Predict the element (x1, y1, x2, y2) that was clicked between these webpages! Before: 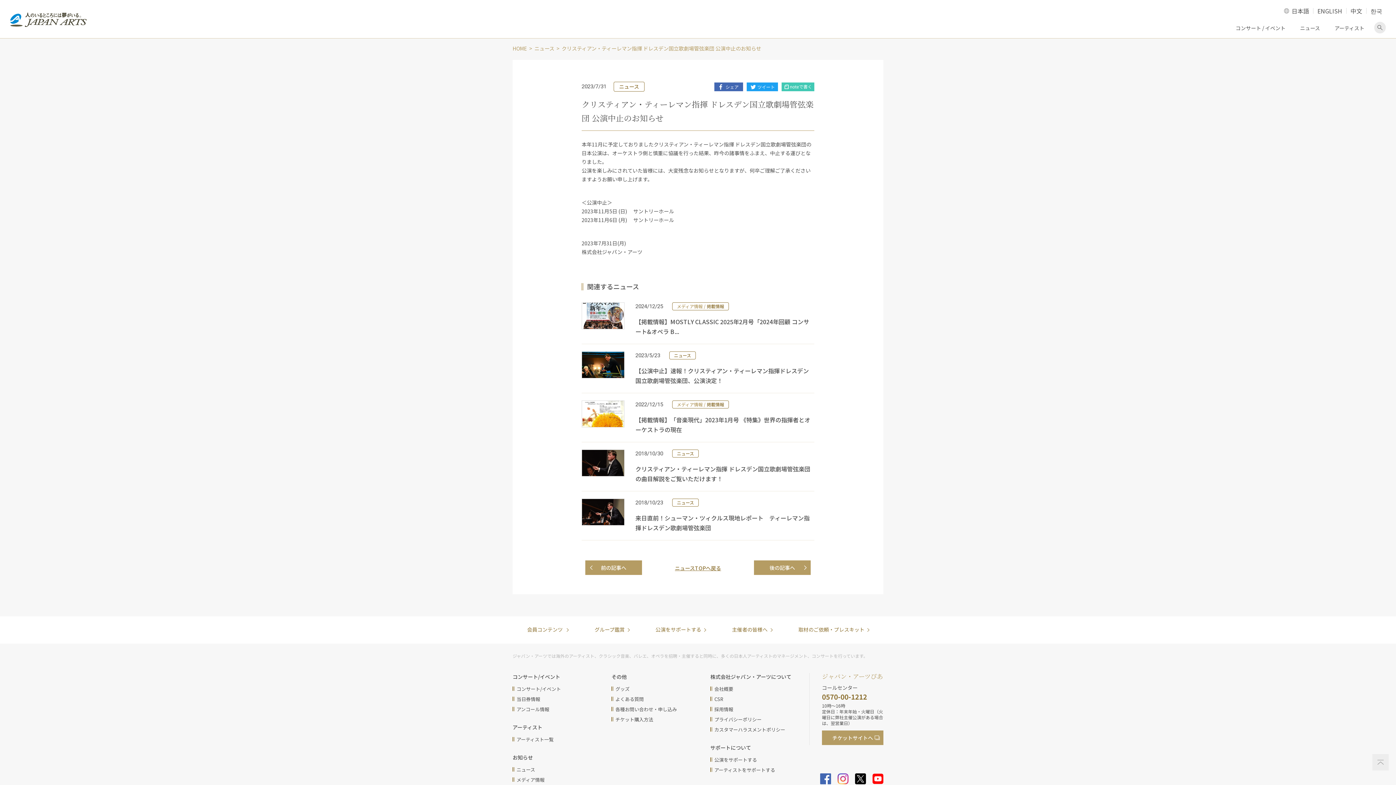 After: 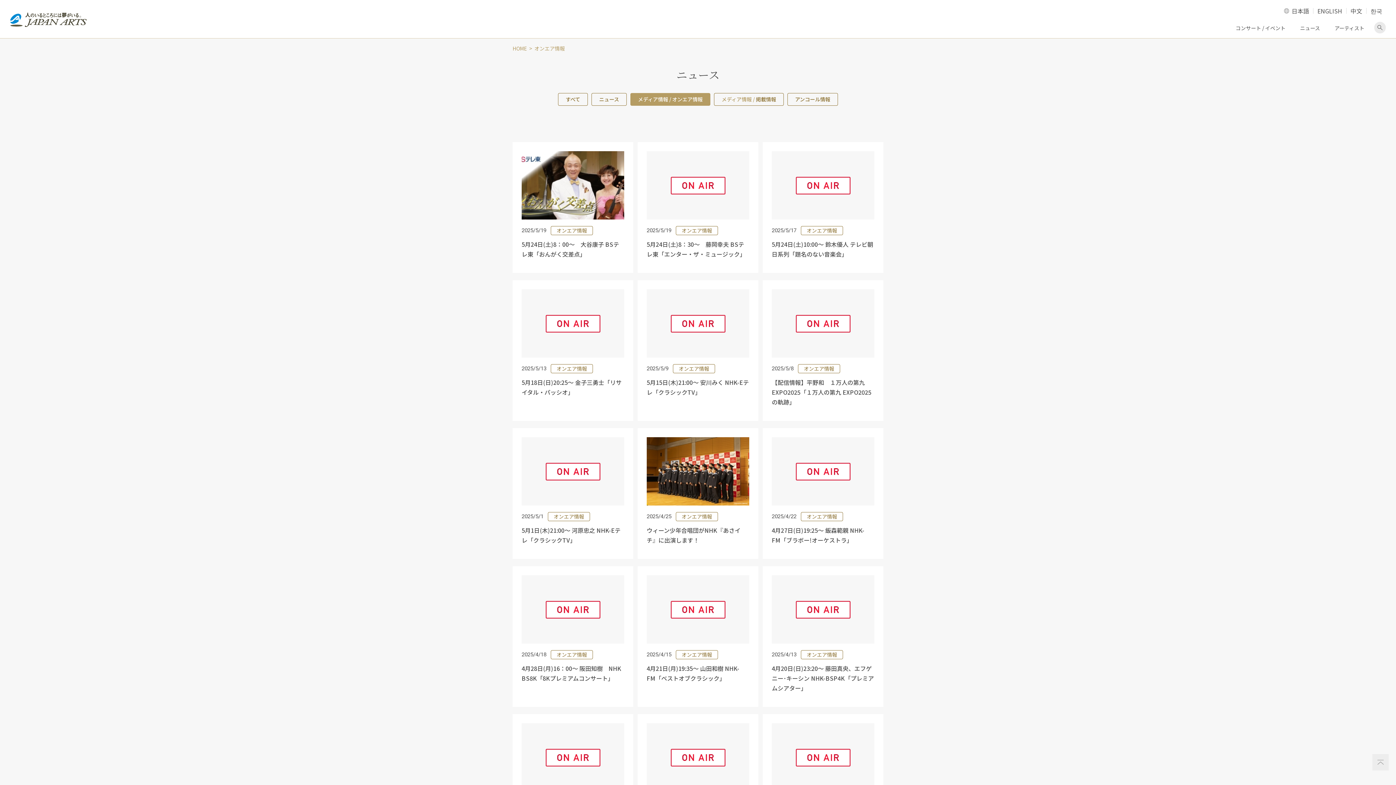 Action: bbox: (512, 775, 611, 785) label: メディア情報